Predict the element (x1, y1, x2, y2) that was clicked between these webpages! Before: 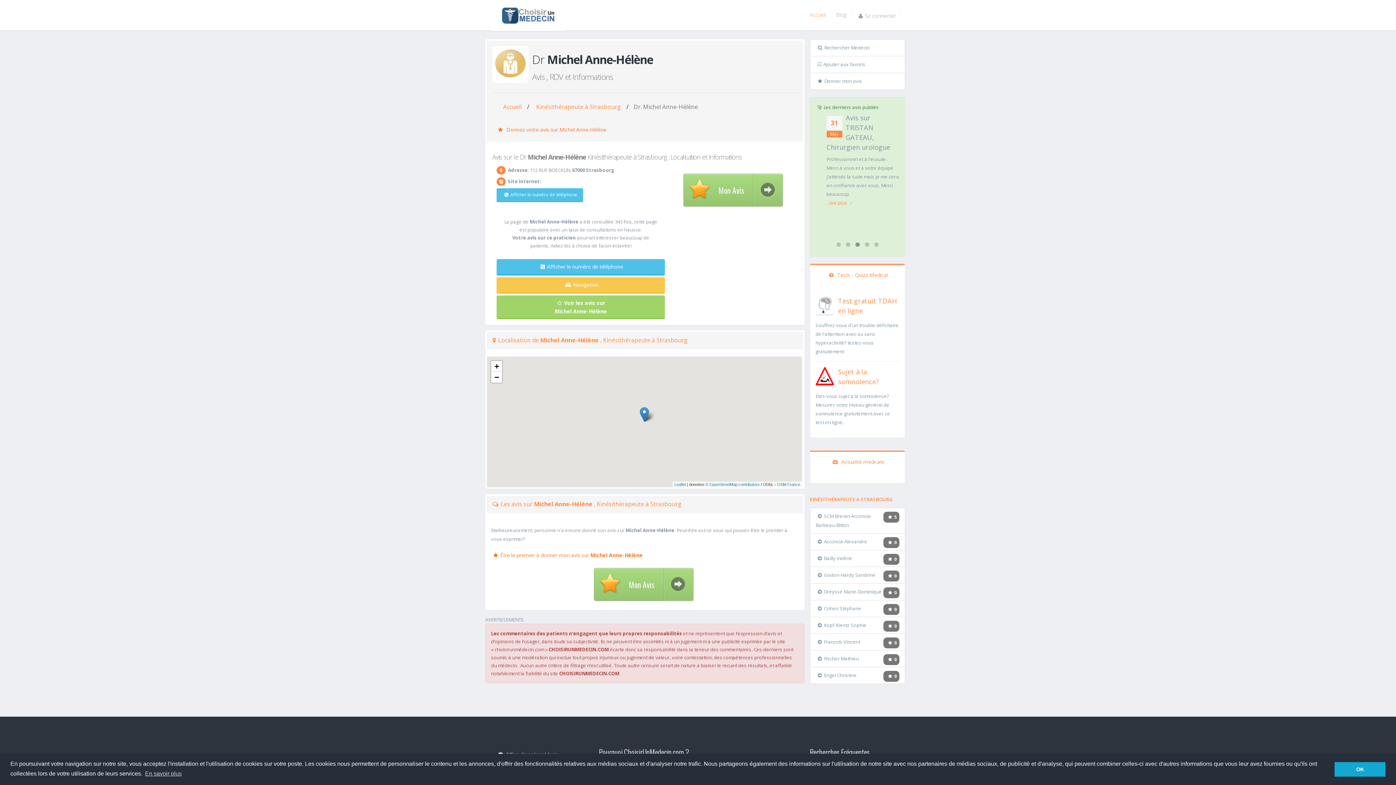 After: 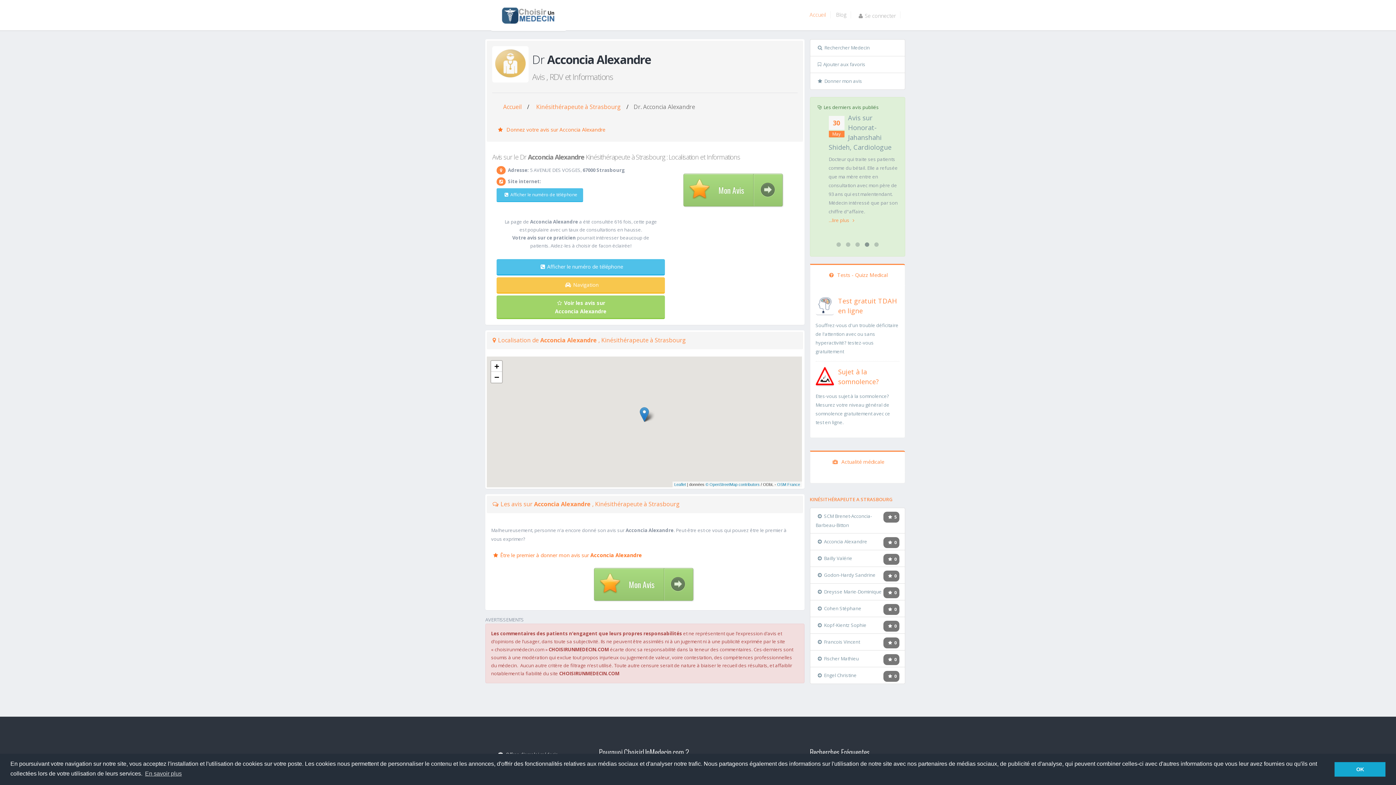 Action: label: Acconcia Alexandre bbox: (815, 538, 867, 545)